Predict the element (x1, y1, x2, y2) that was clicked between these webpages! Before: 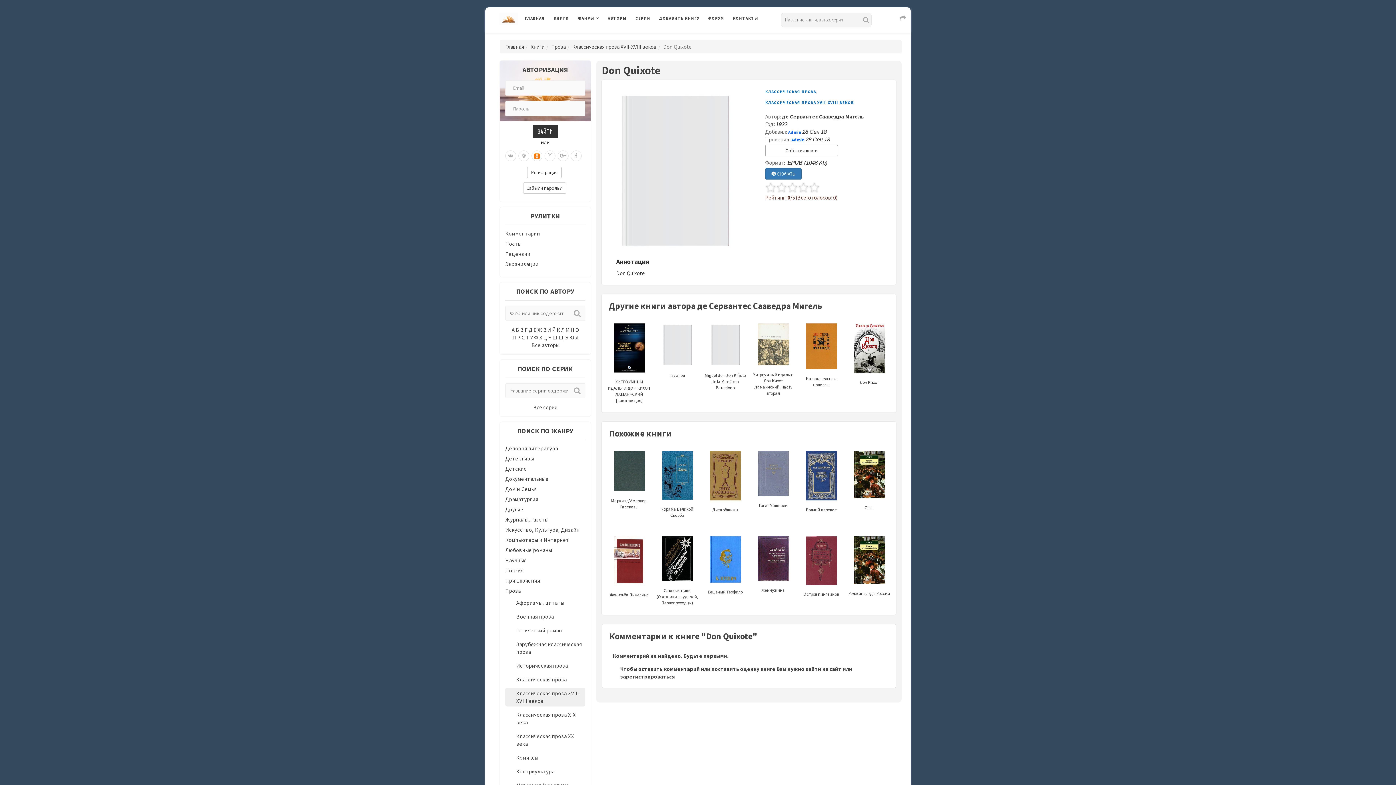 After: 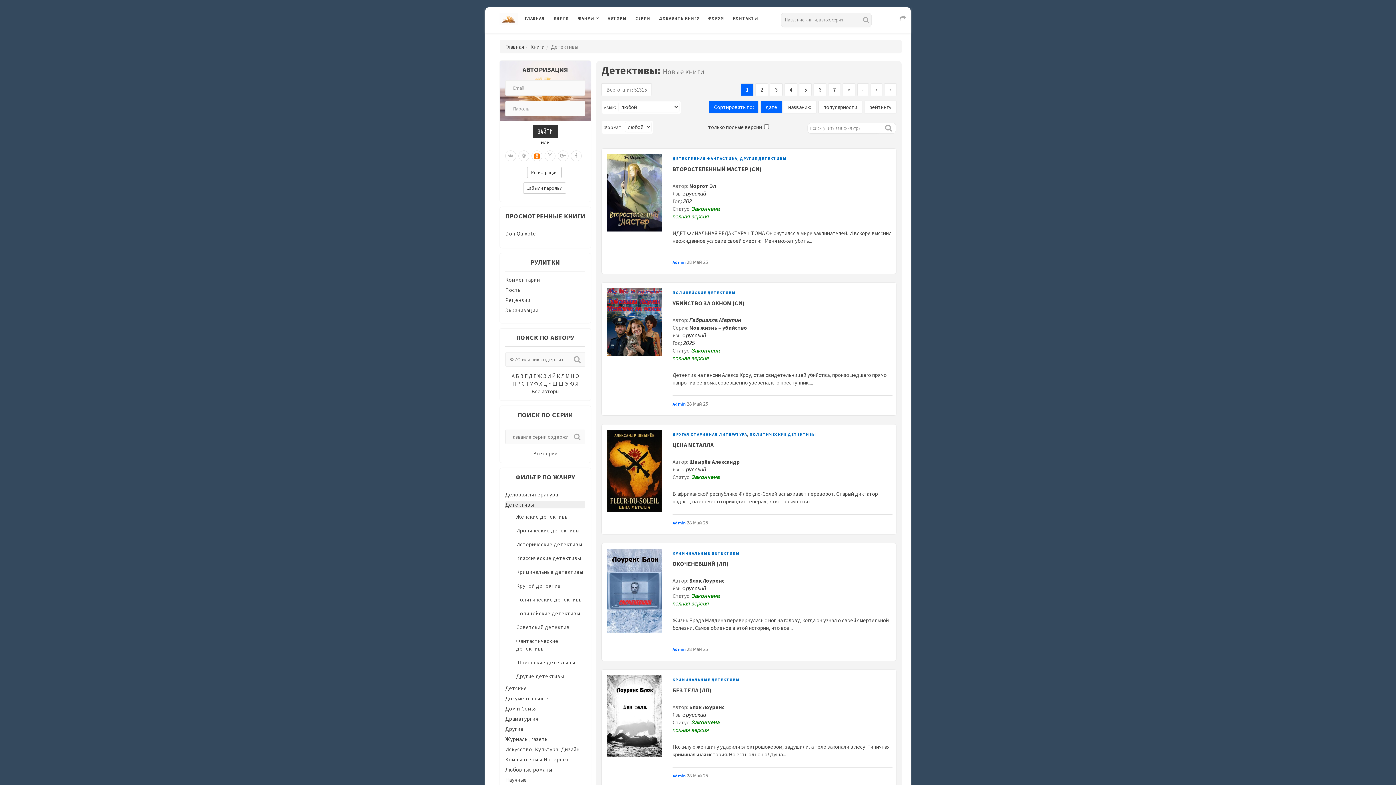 Action: bbox: (505, 455, 534, 462) label: Детективы